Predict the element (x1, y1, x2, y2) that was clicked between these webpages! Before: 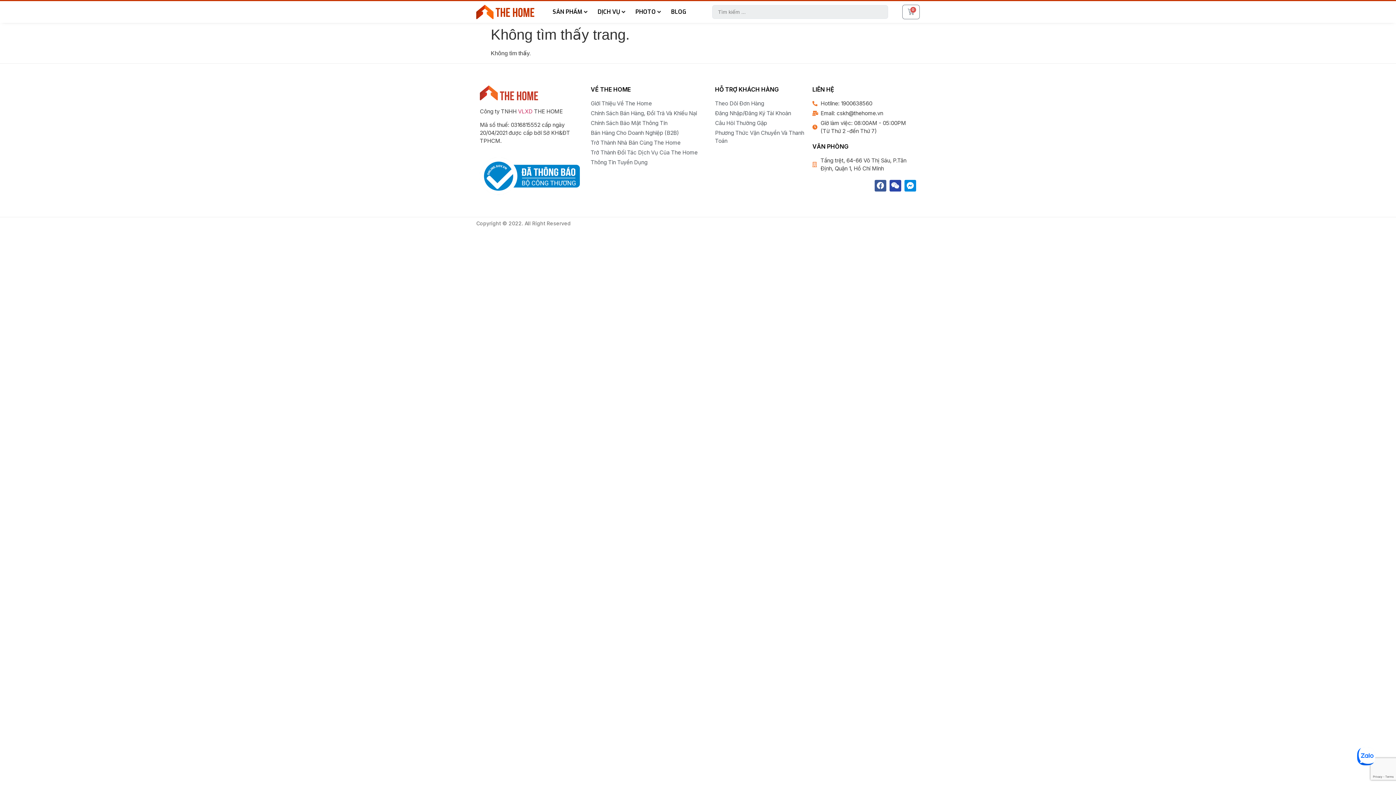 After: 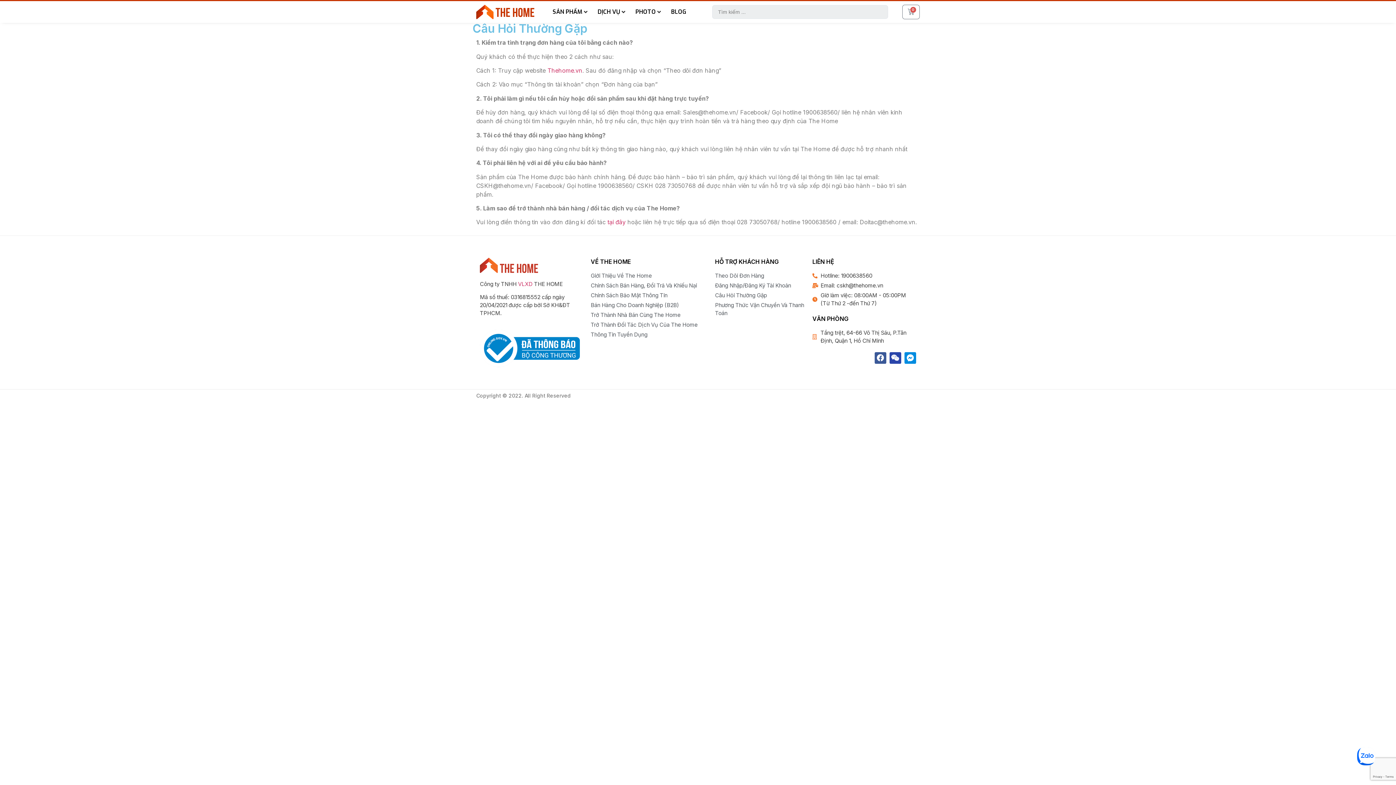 Action: label: Câu Hỏi Thường Gặp bbox: (715, 119, 805, 127)